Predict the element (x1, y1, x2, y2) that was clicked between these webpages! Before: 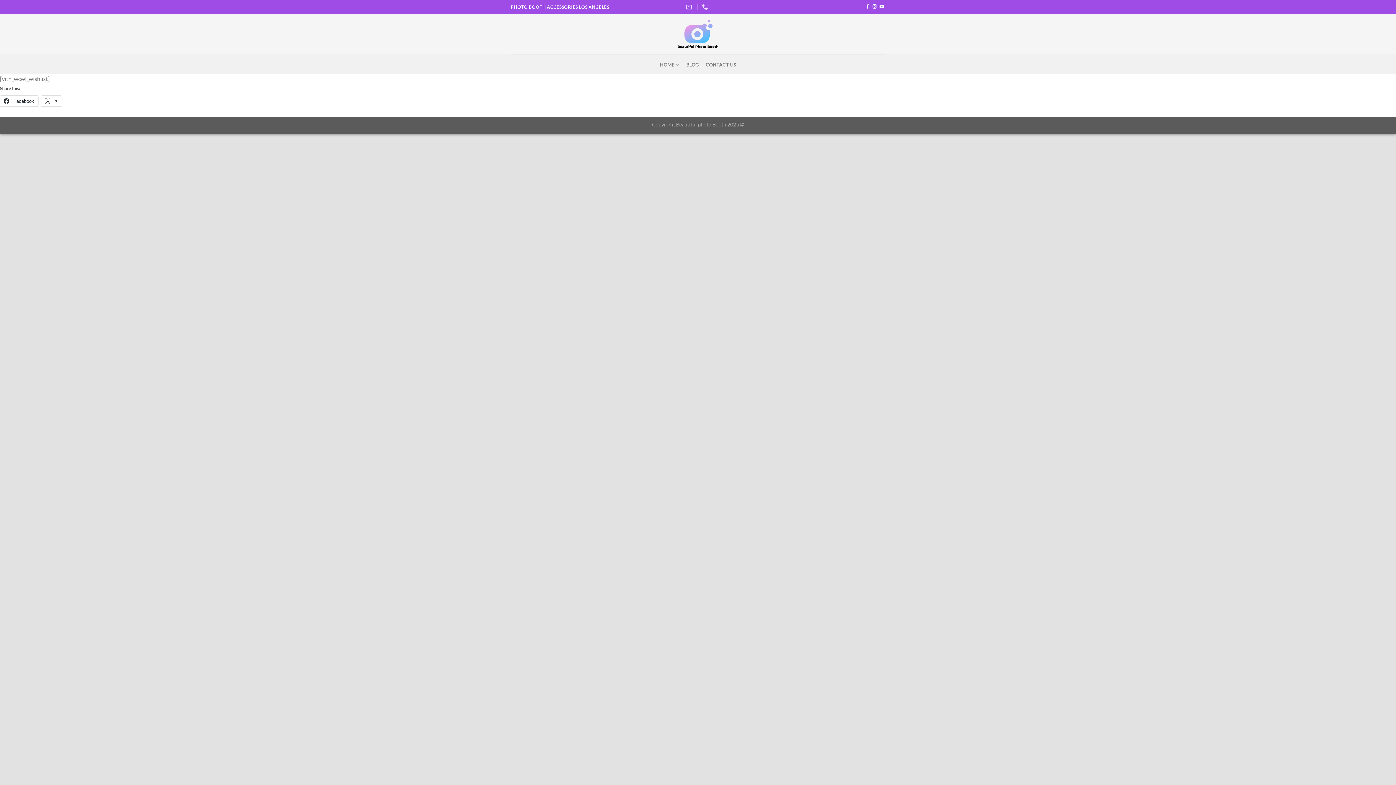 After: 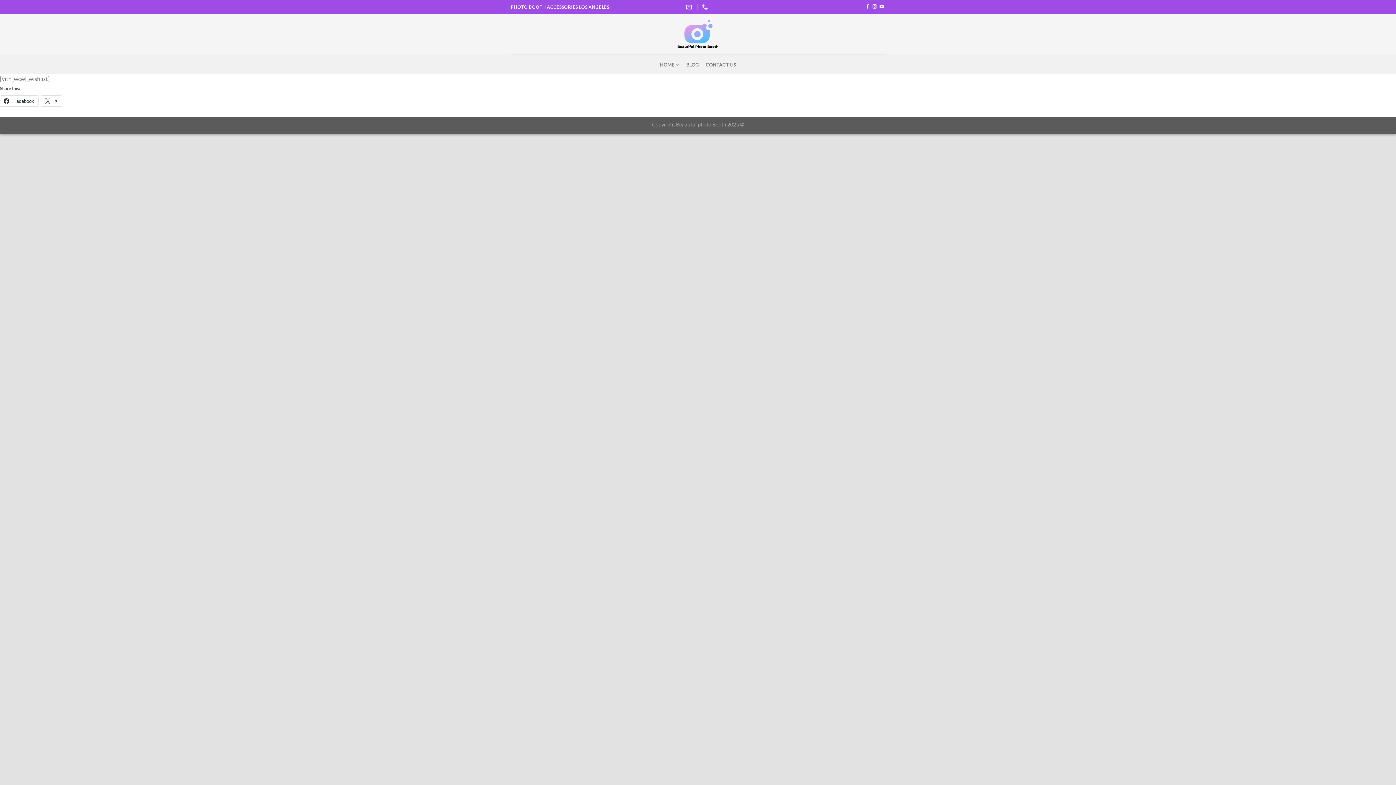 Action: bbox: (686, 1, 694, 12)